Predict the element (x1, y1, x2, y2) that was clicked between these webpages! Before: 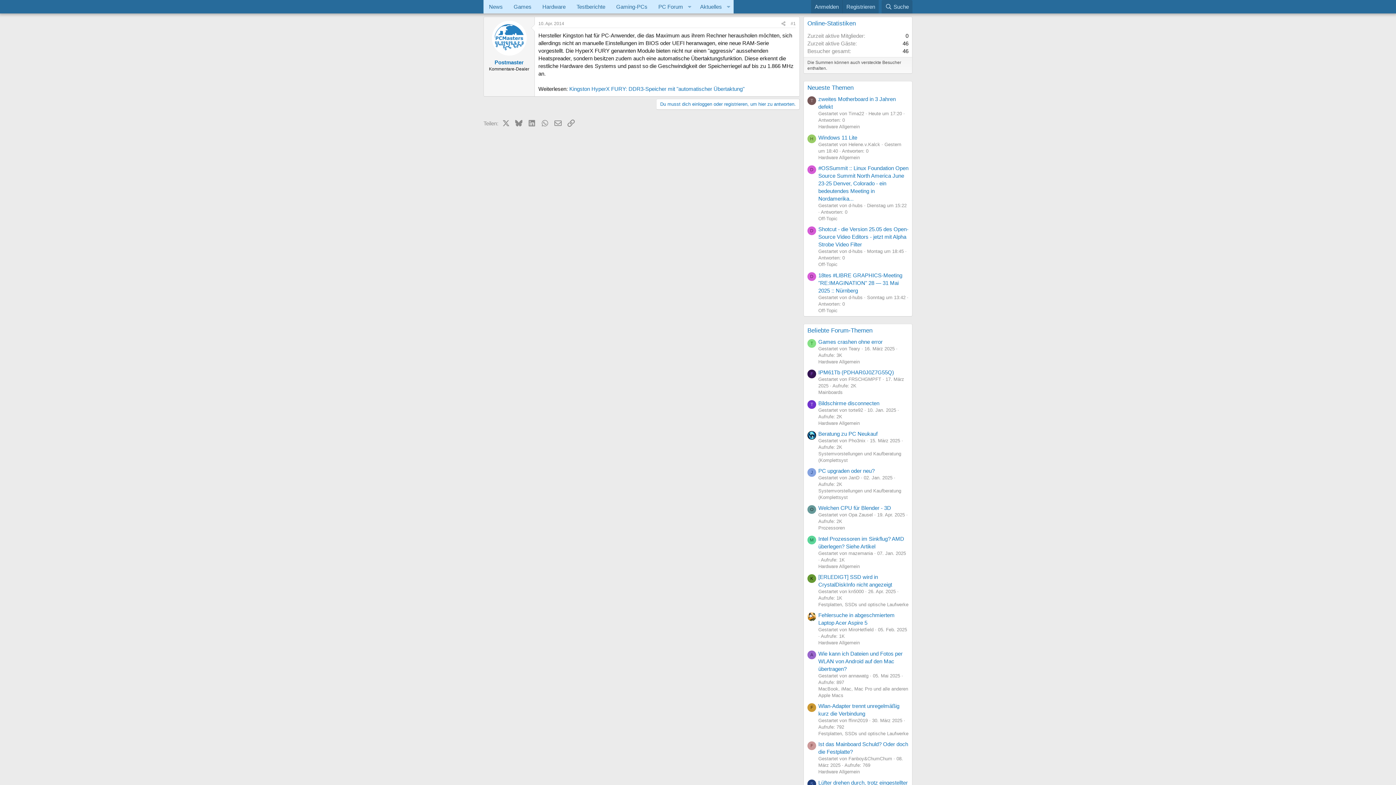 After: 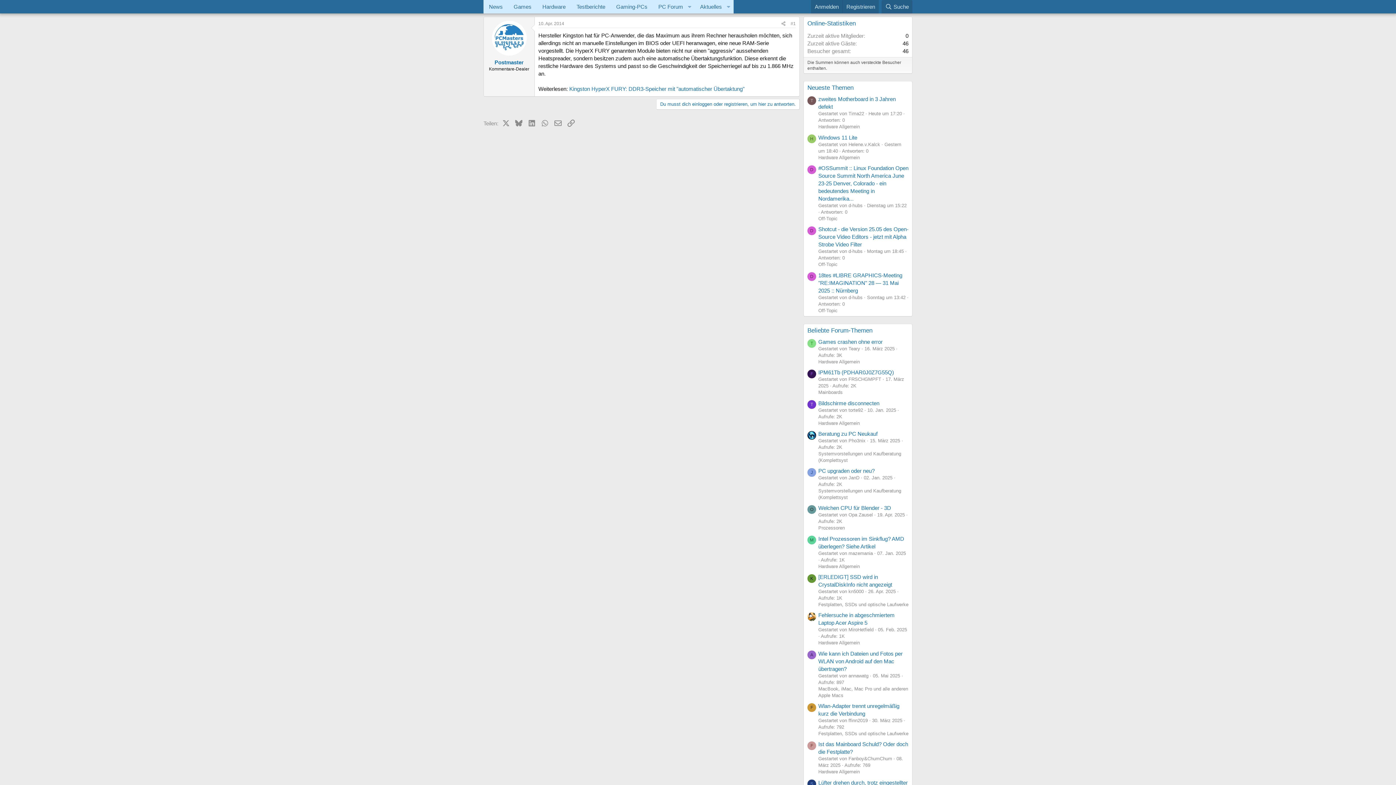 Action: bbox: (807, 651, 816, 659) label: A